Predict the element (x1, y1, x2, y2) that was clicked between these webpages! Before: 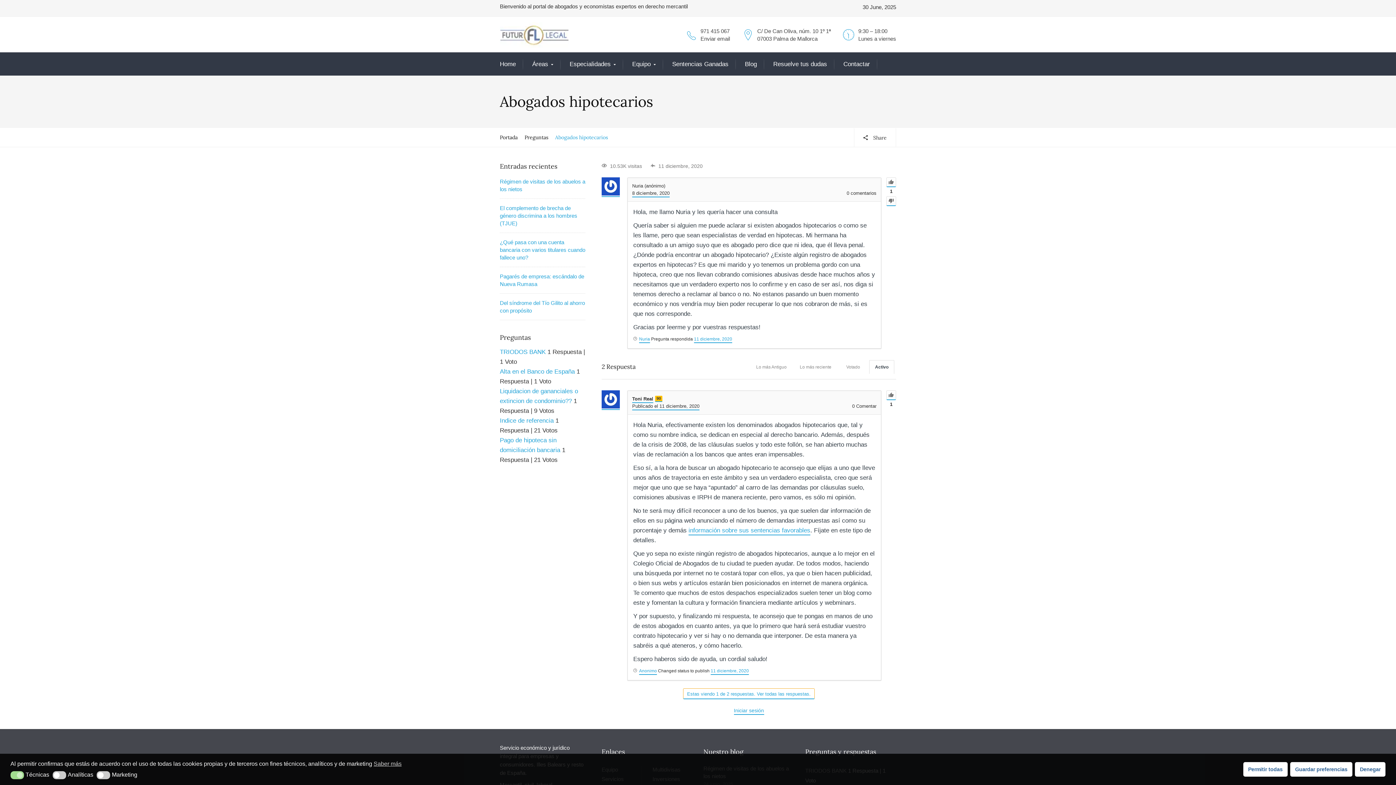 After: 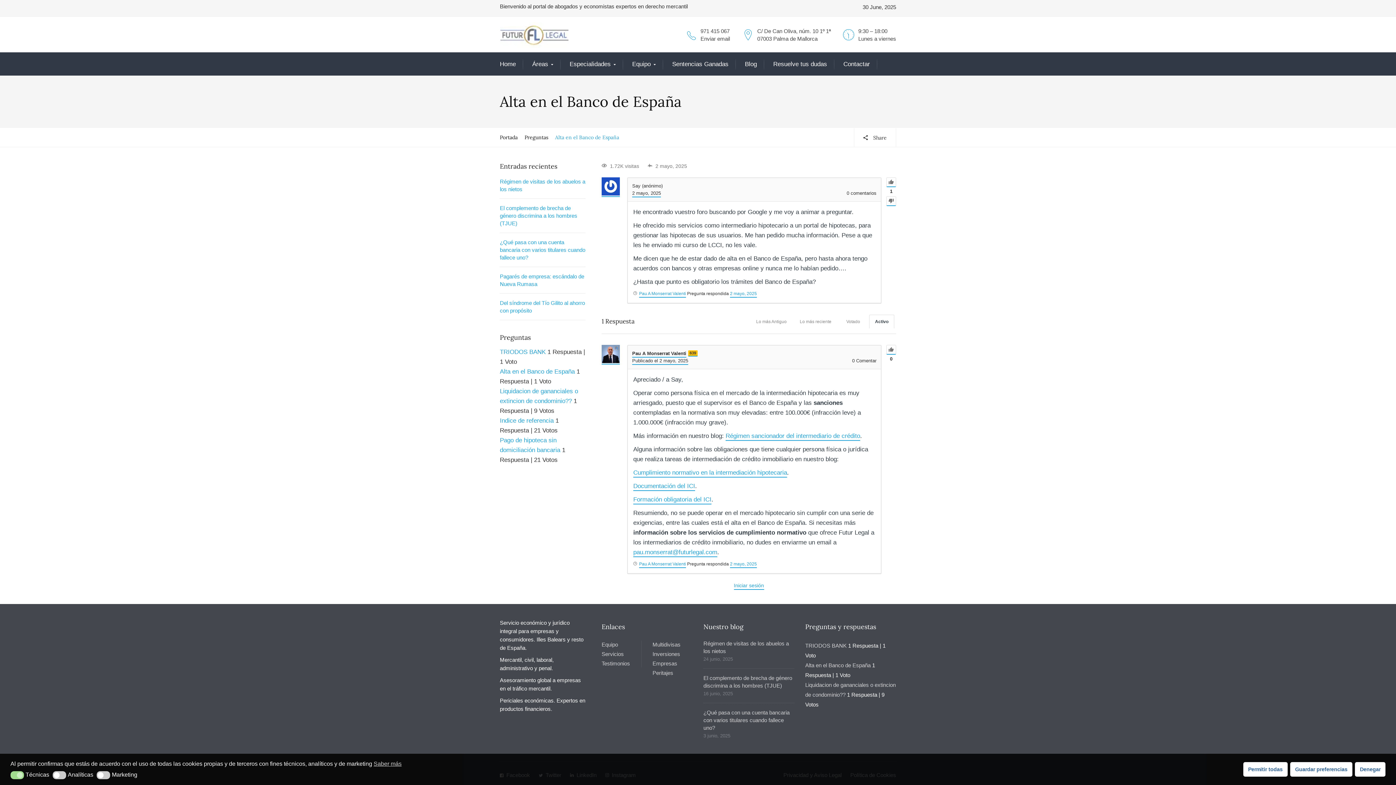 Action: label: Alta en el Banco de España bbox: (500, 368, 574, 375)